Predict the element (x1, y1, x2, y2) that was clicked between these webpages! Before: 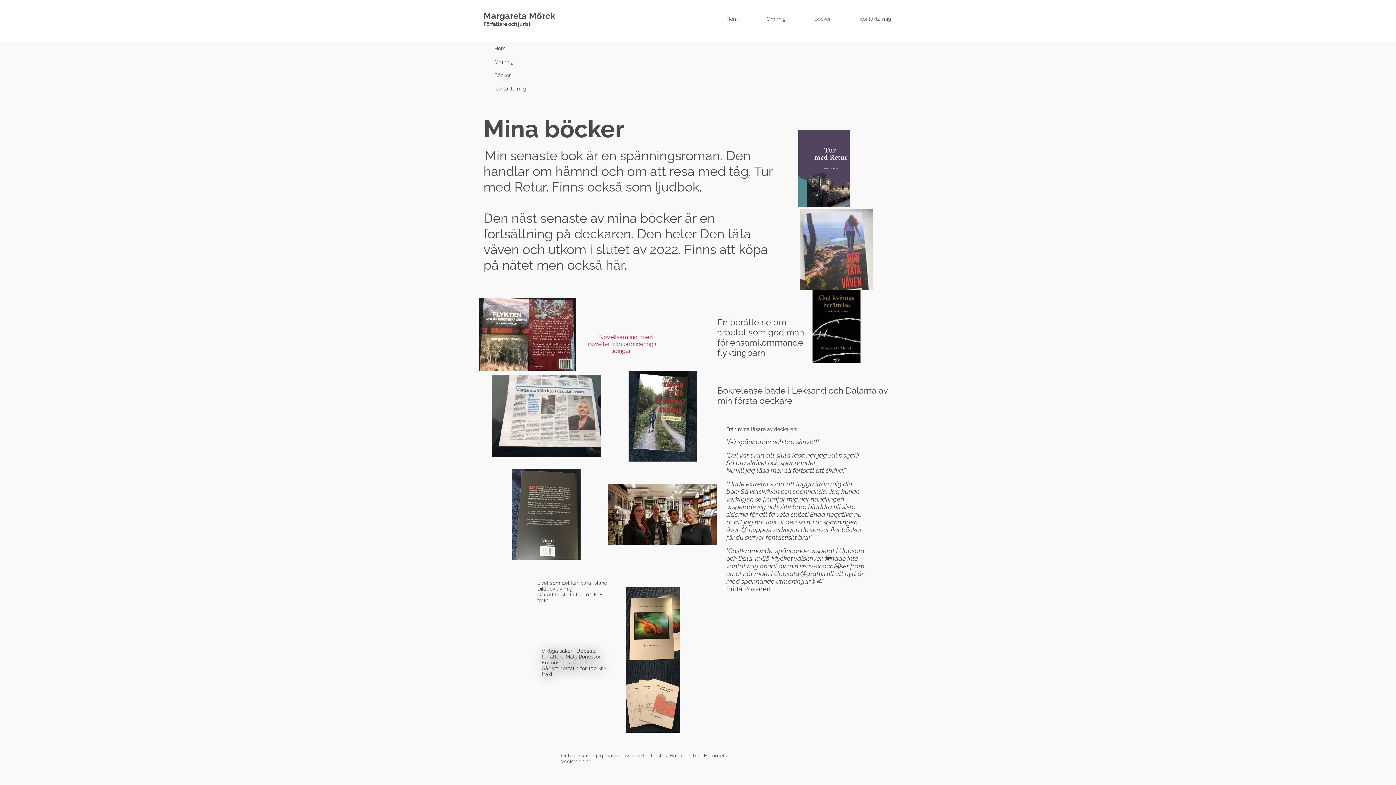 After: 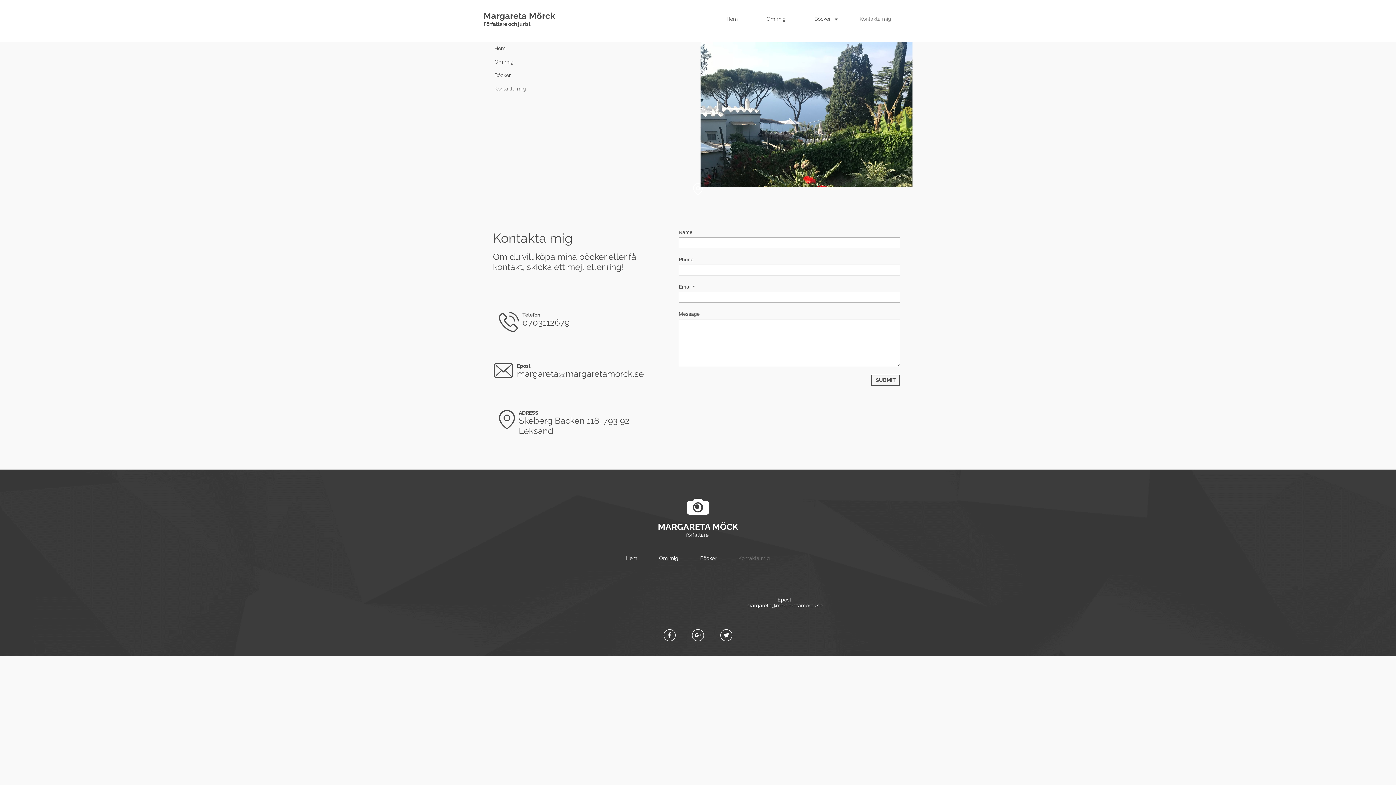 Action: bbox: (483, 82, 556, 96) label: Kontakta mig